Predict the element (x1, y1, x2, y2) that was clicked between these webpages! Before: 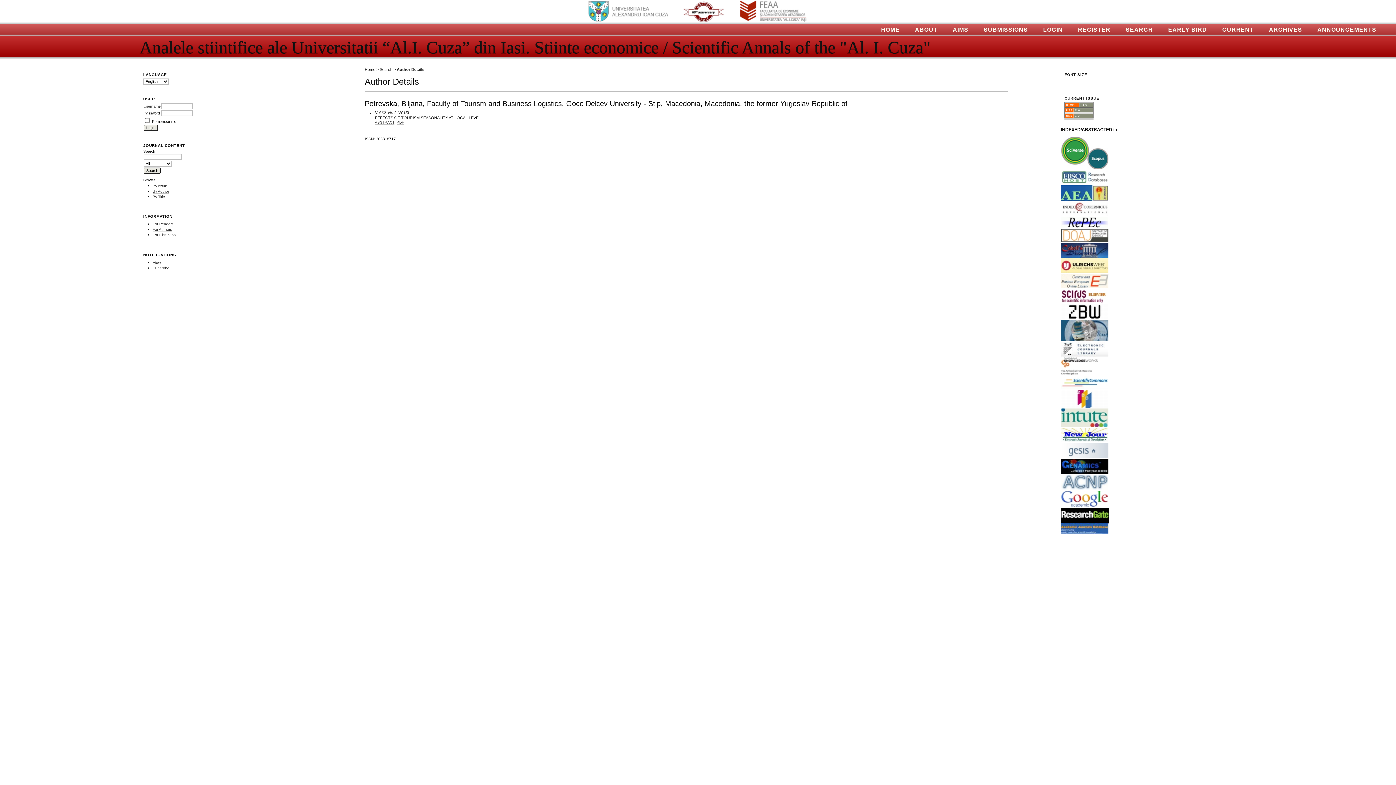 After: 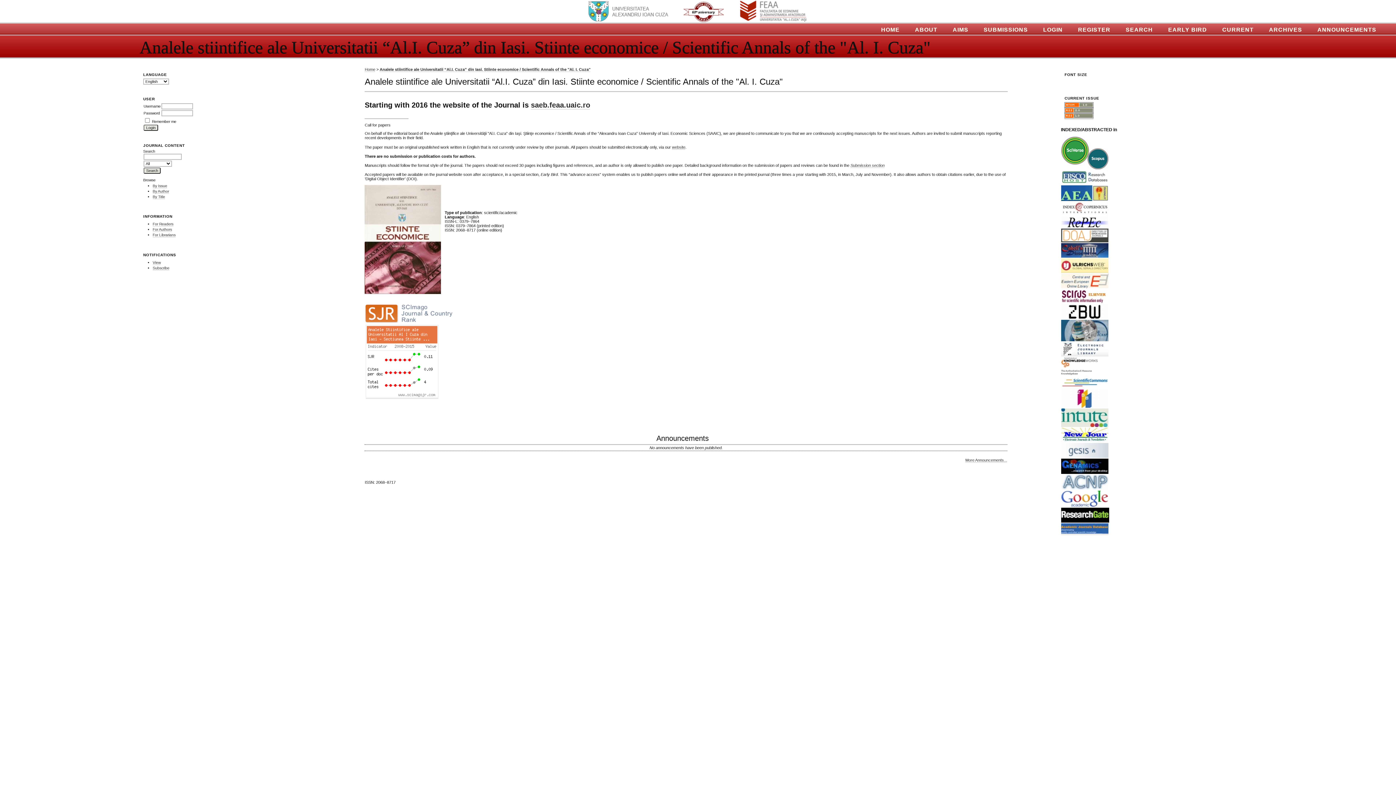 Action: label: Home bbox: (364, 67, 375, 72)